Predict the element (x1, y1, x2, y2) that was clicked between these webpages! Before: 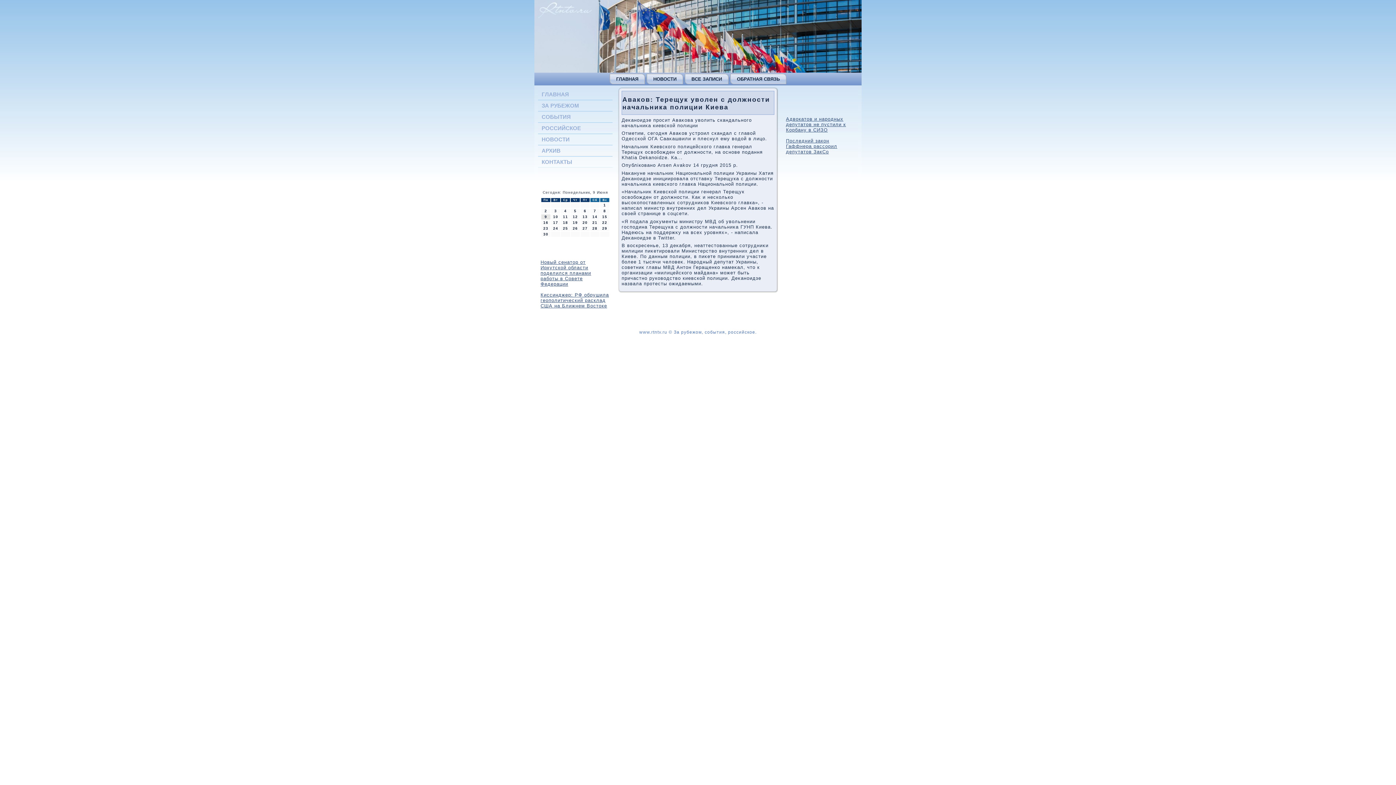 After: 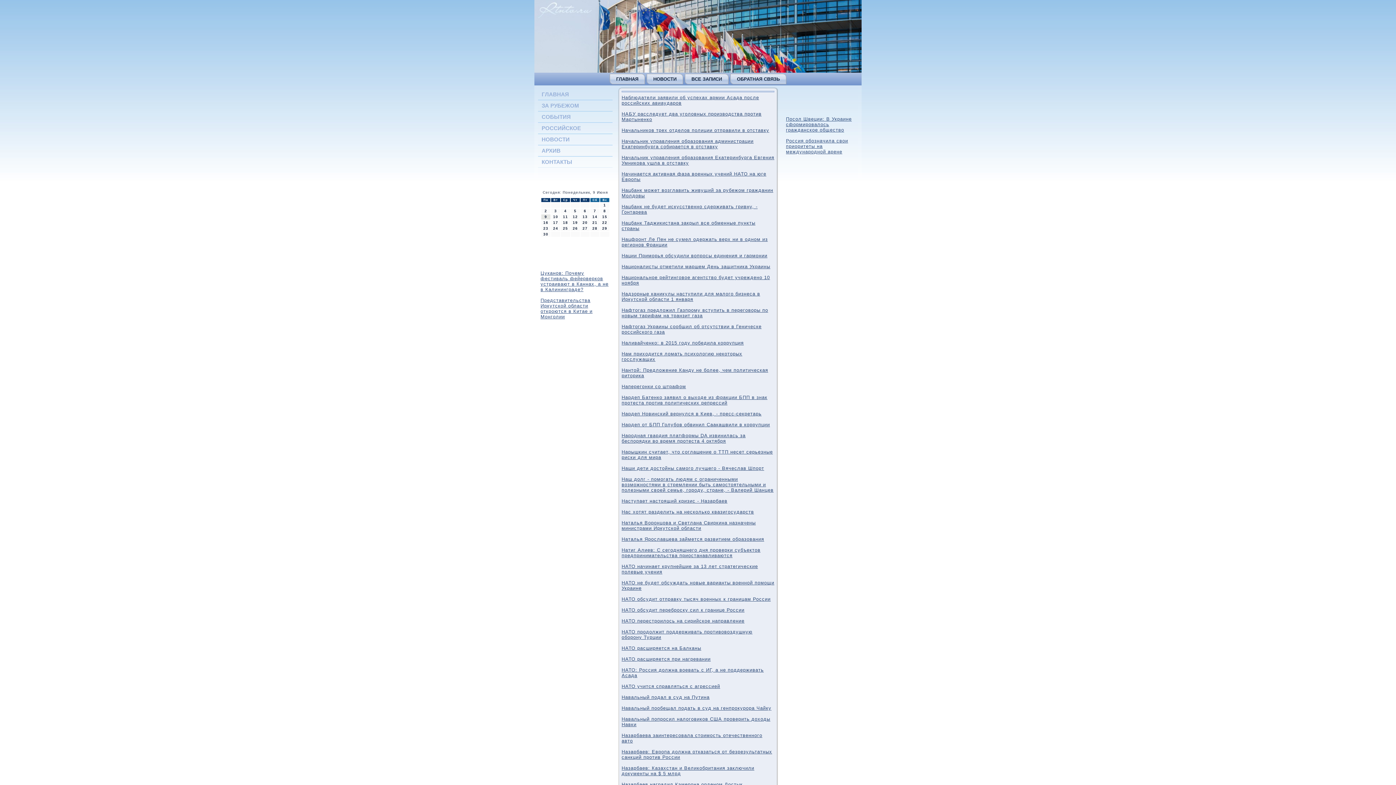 Action: label: ВСЕ ЗАПИСИ bbox: (685, 73, 728, 84)